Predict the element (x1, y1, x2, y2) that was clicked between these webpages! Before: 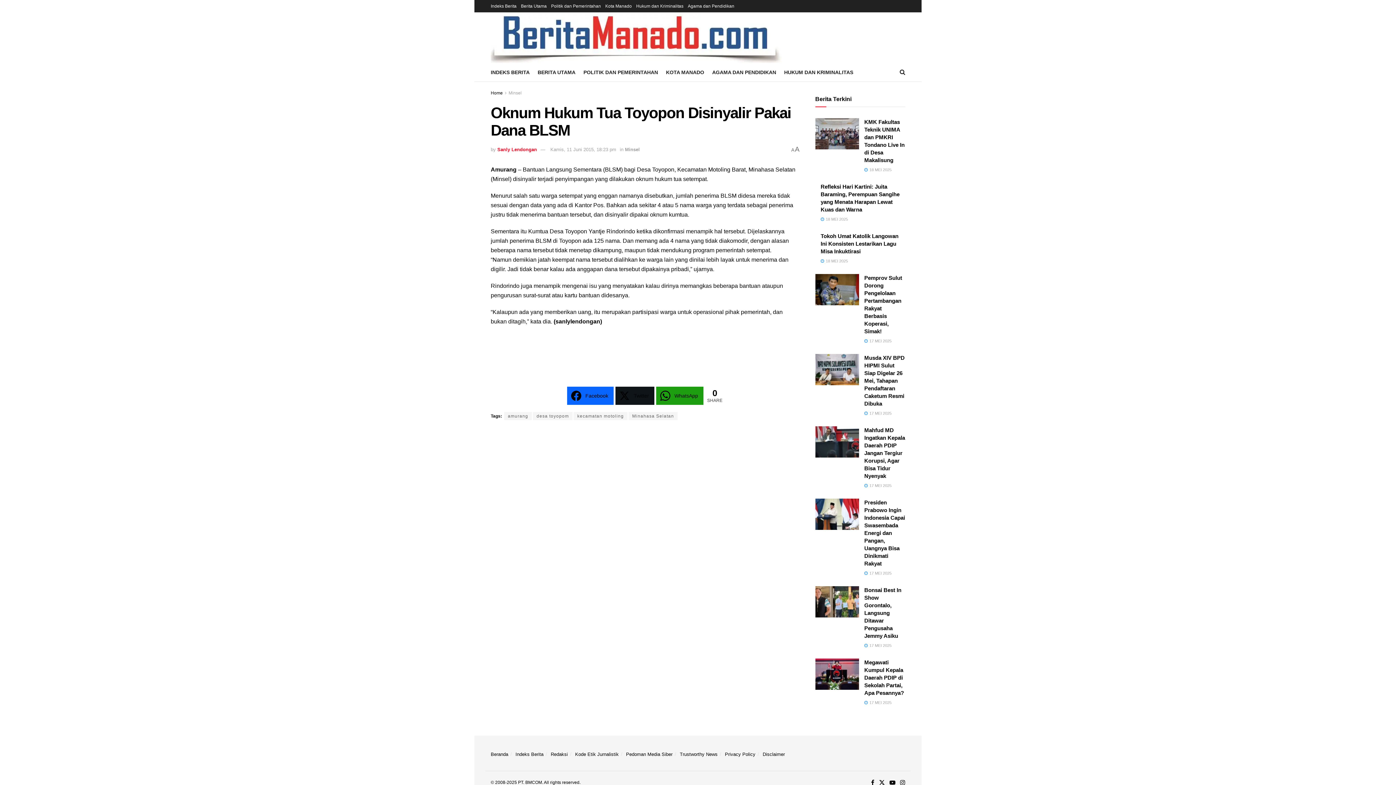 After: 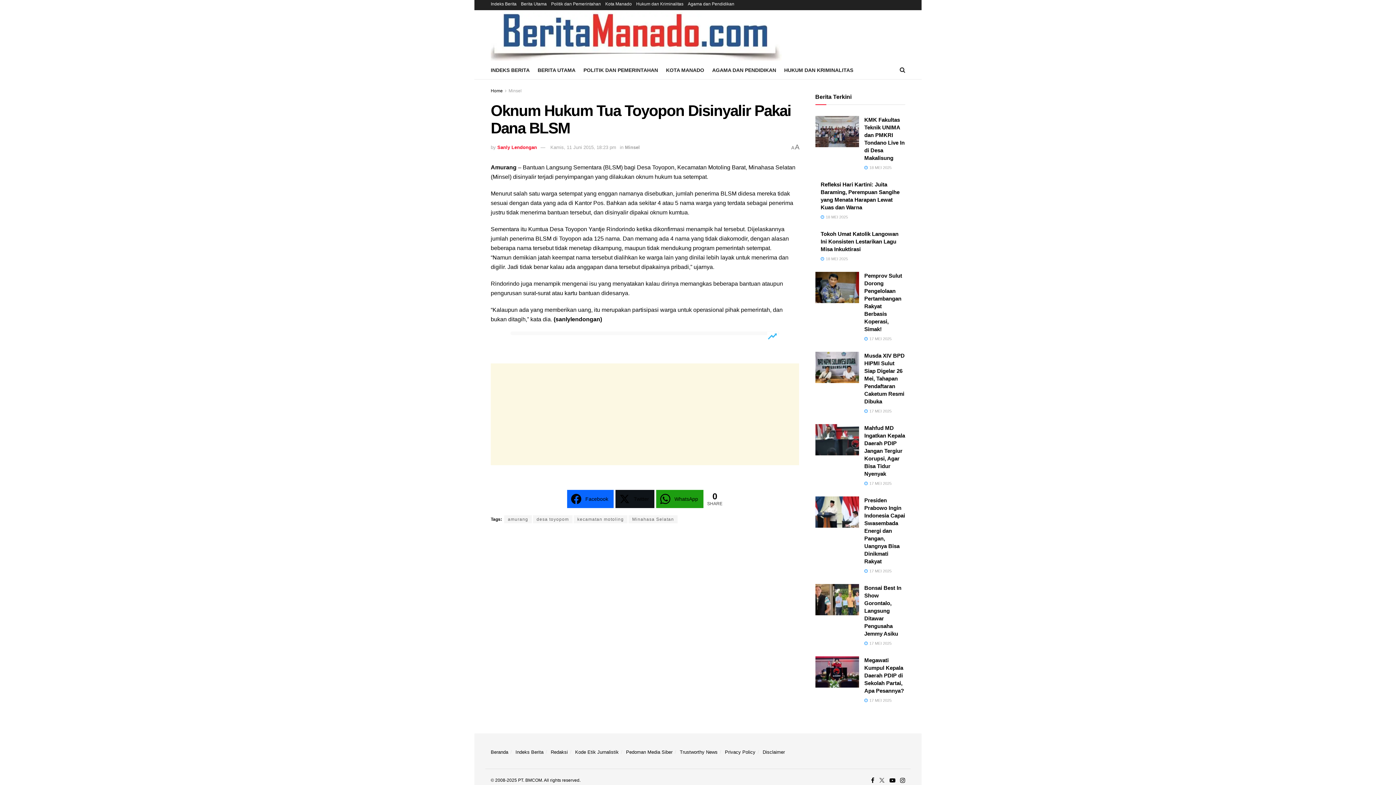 Action: label: Find us on Twitter bbox: (879, 778, 885, 787)